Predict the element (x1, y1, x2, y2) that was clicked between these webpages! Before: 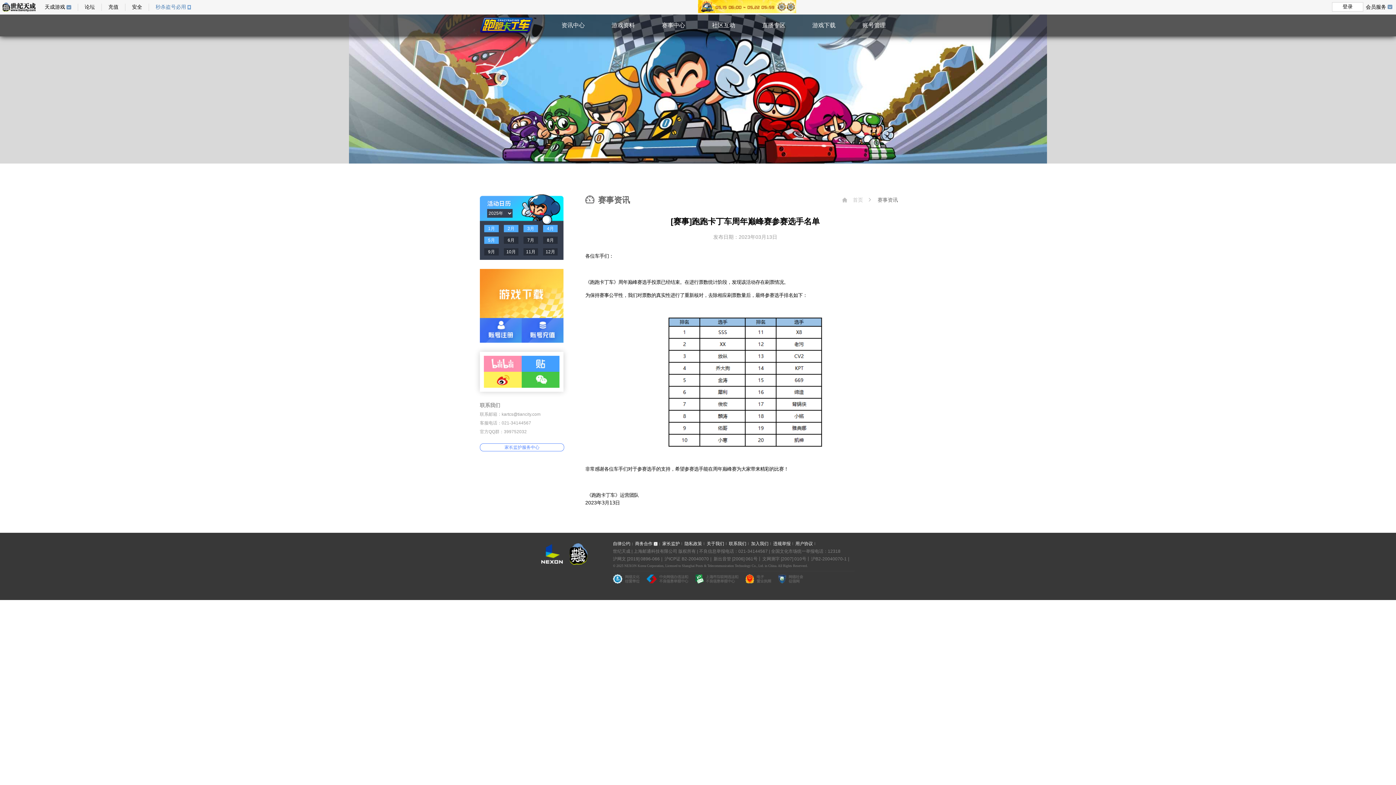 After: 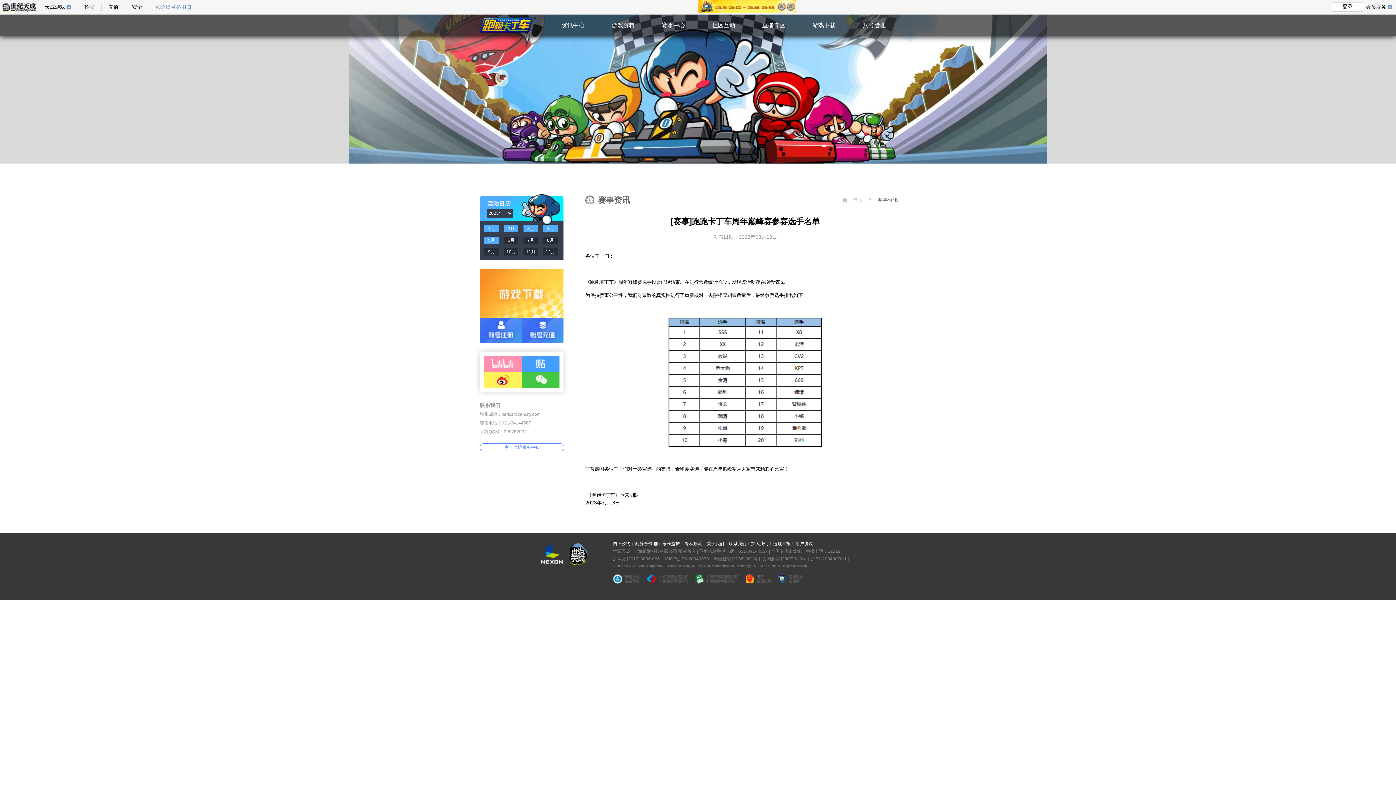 Action: bbox: (695, 574, 738, 584)